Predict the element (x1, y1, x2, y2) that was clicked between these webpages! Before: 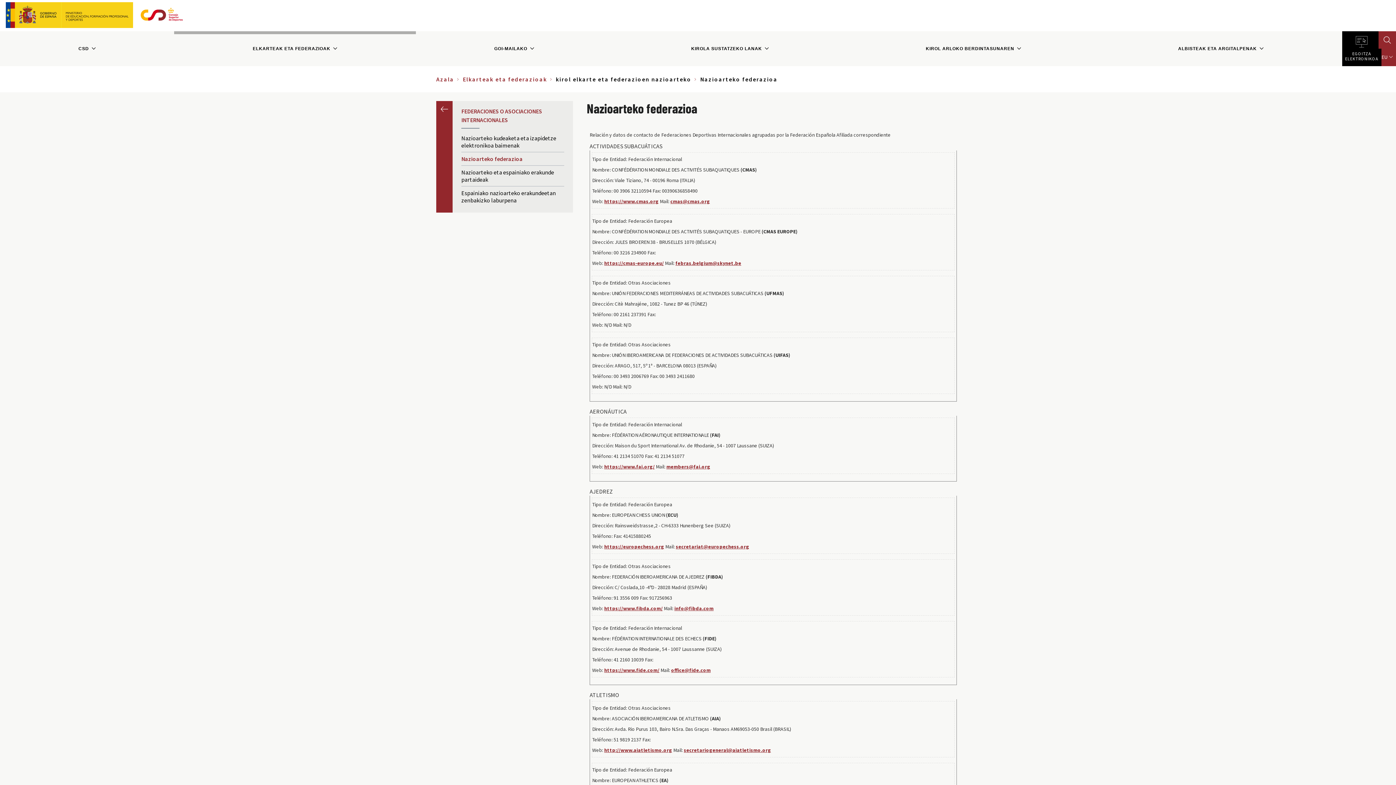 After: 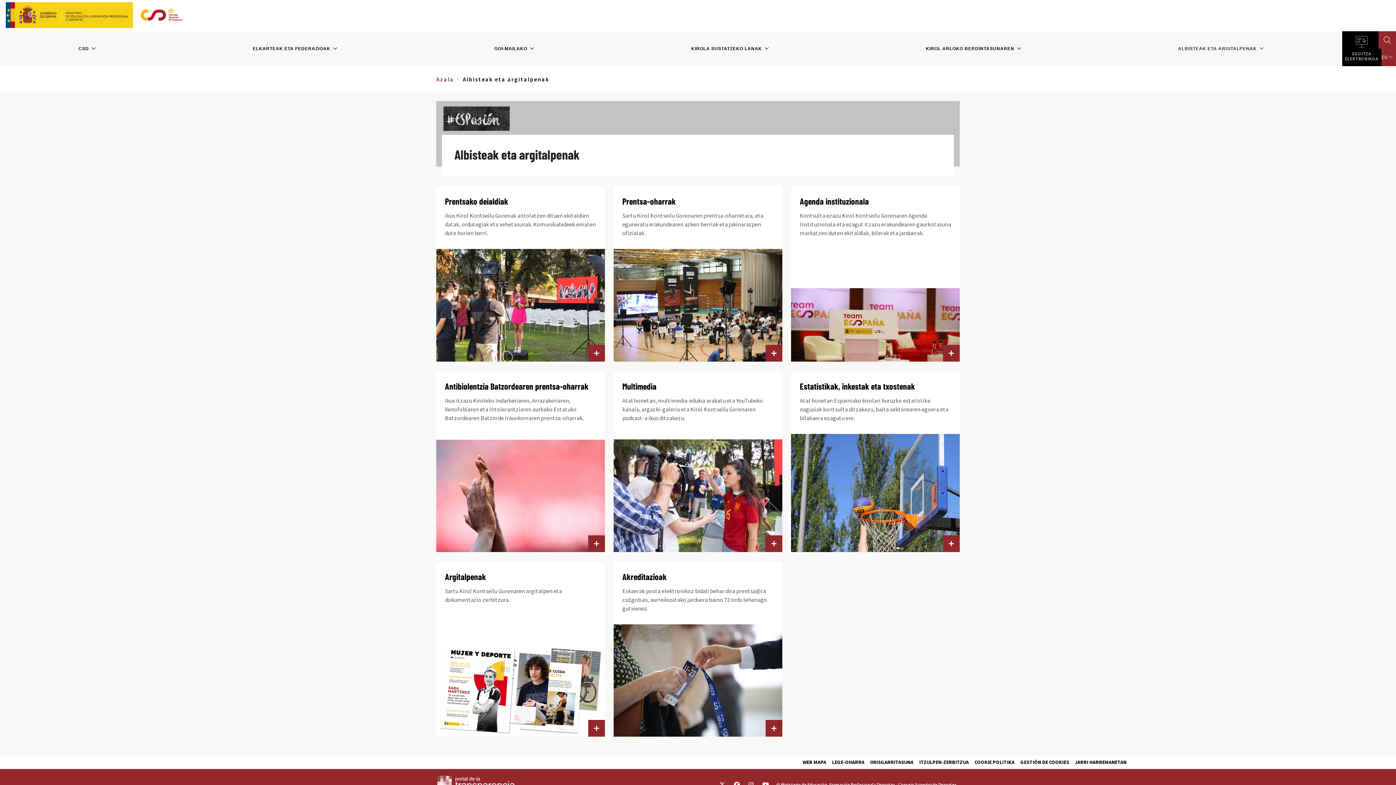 Action: bbox: (1099, 31, 1342, 66) label: ALBISTEAK ETA ARGITALPENAK